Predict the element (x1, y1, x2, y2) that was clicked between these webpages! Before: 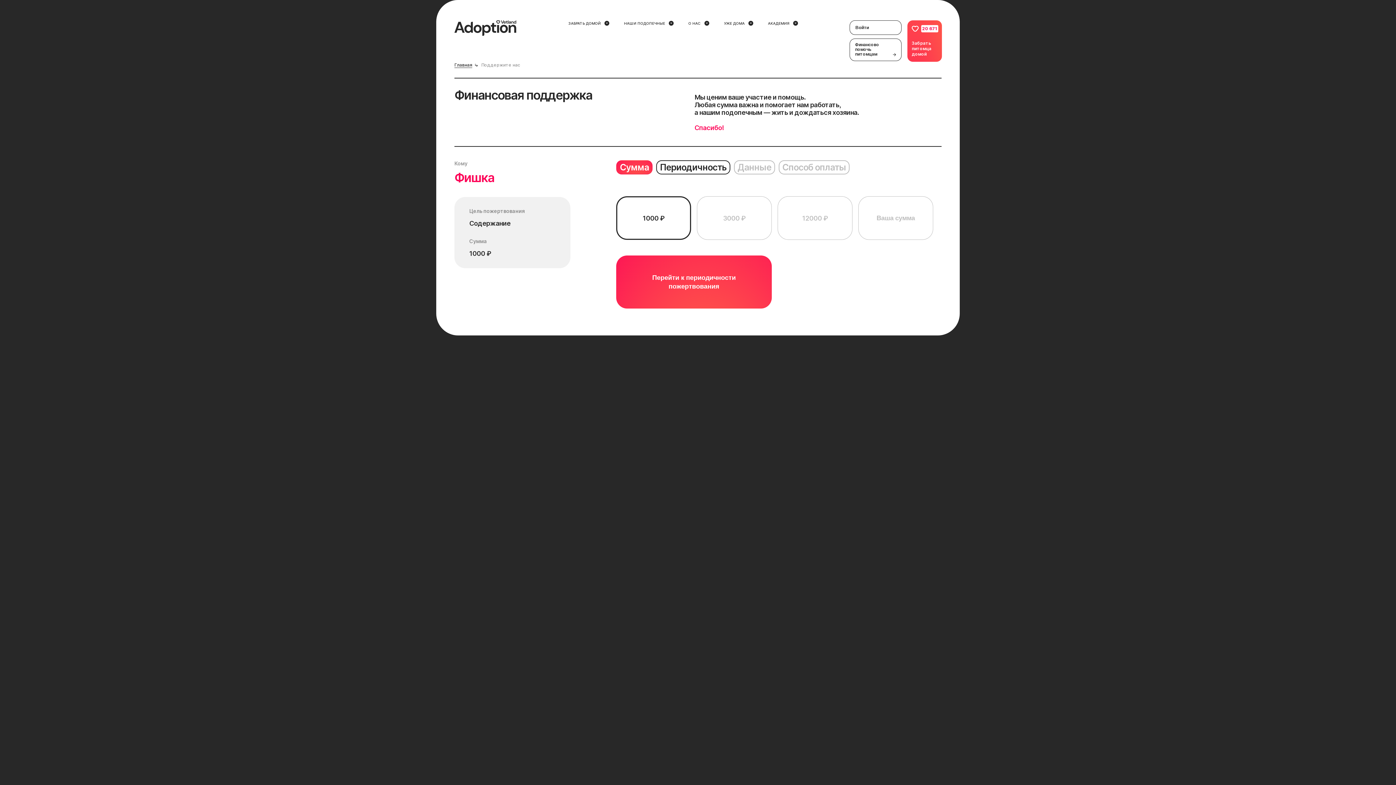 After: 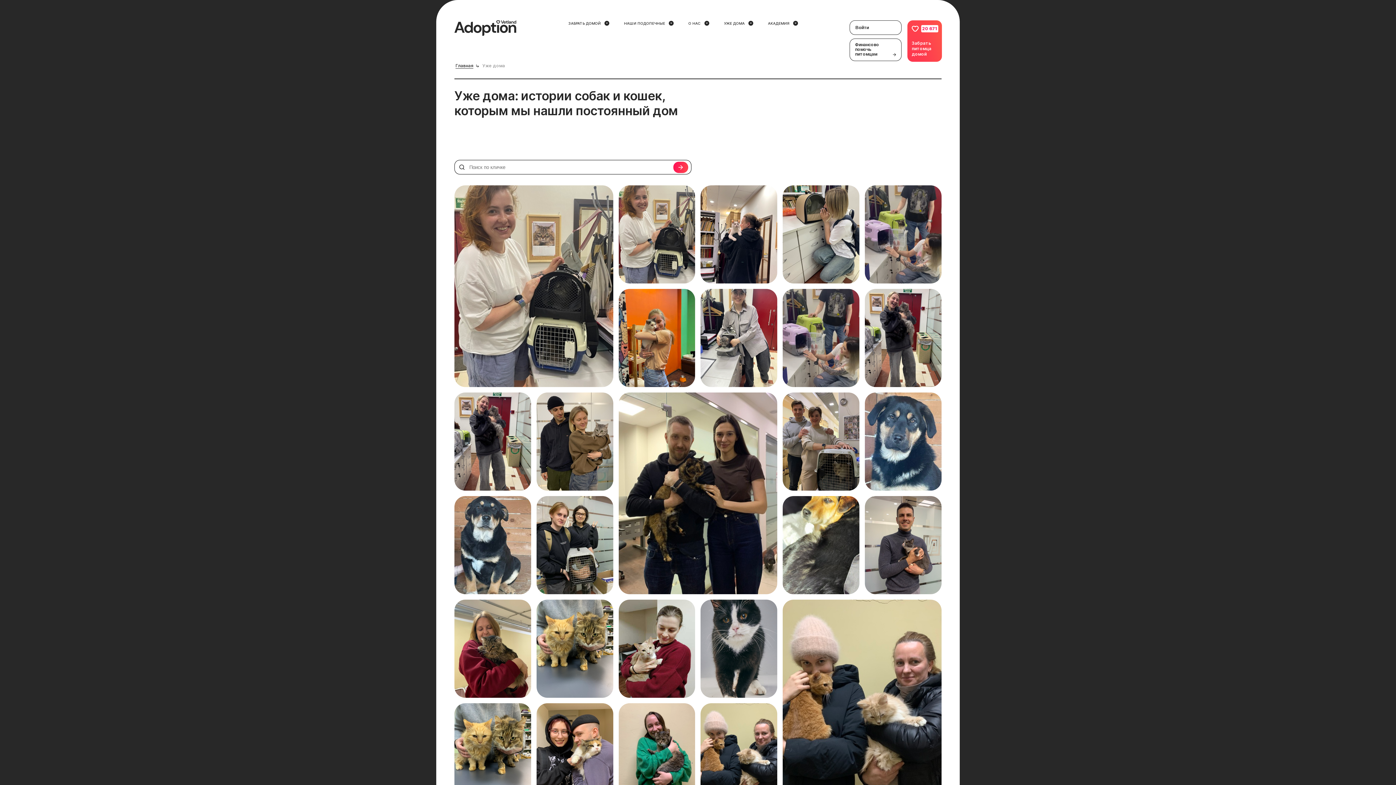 Action: label: УЖЕ ДОМА bbox: (724, 20, 754, 26)